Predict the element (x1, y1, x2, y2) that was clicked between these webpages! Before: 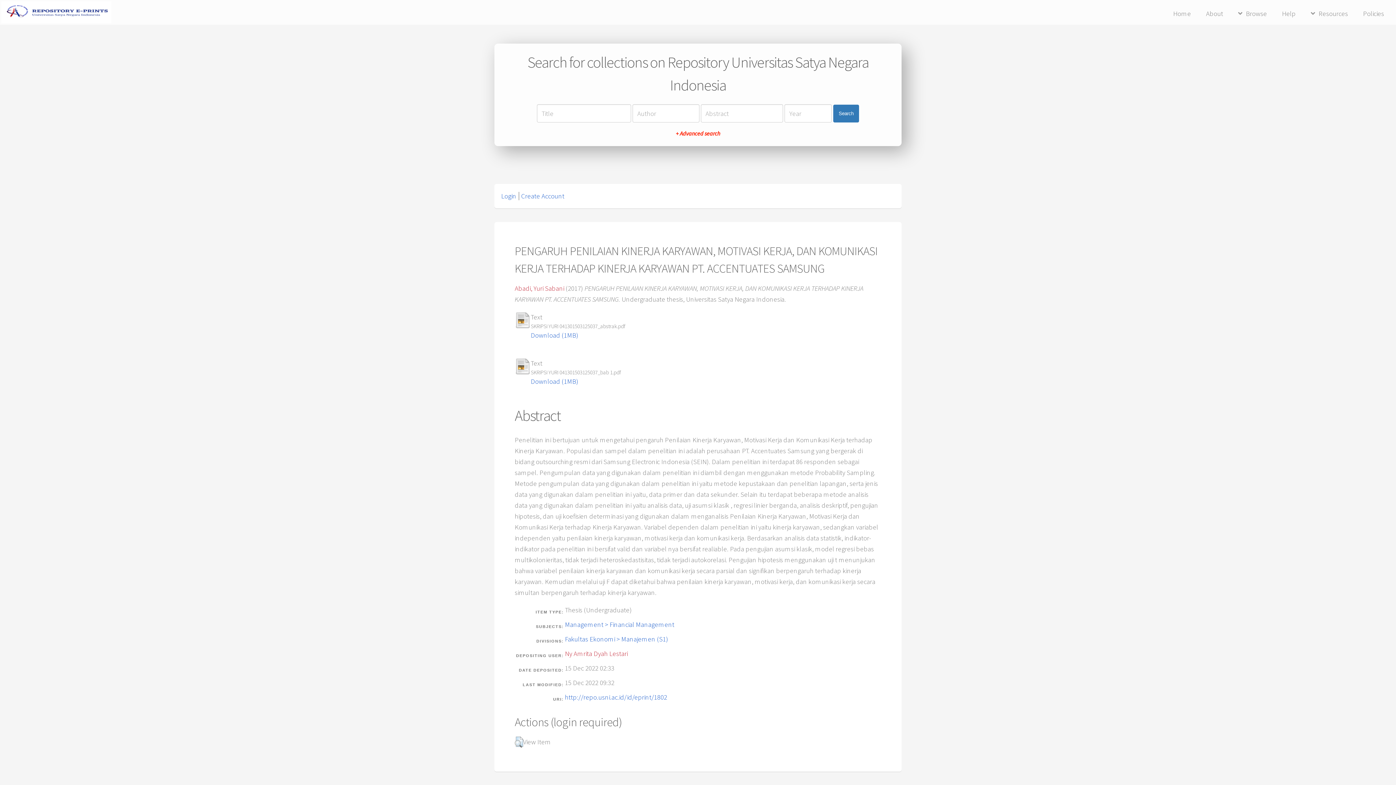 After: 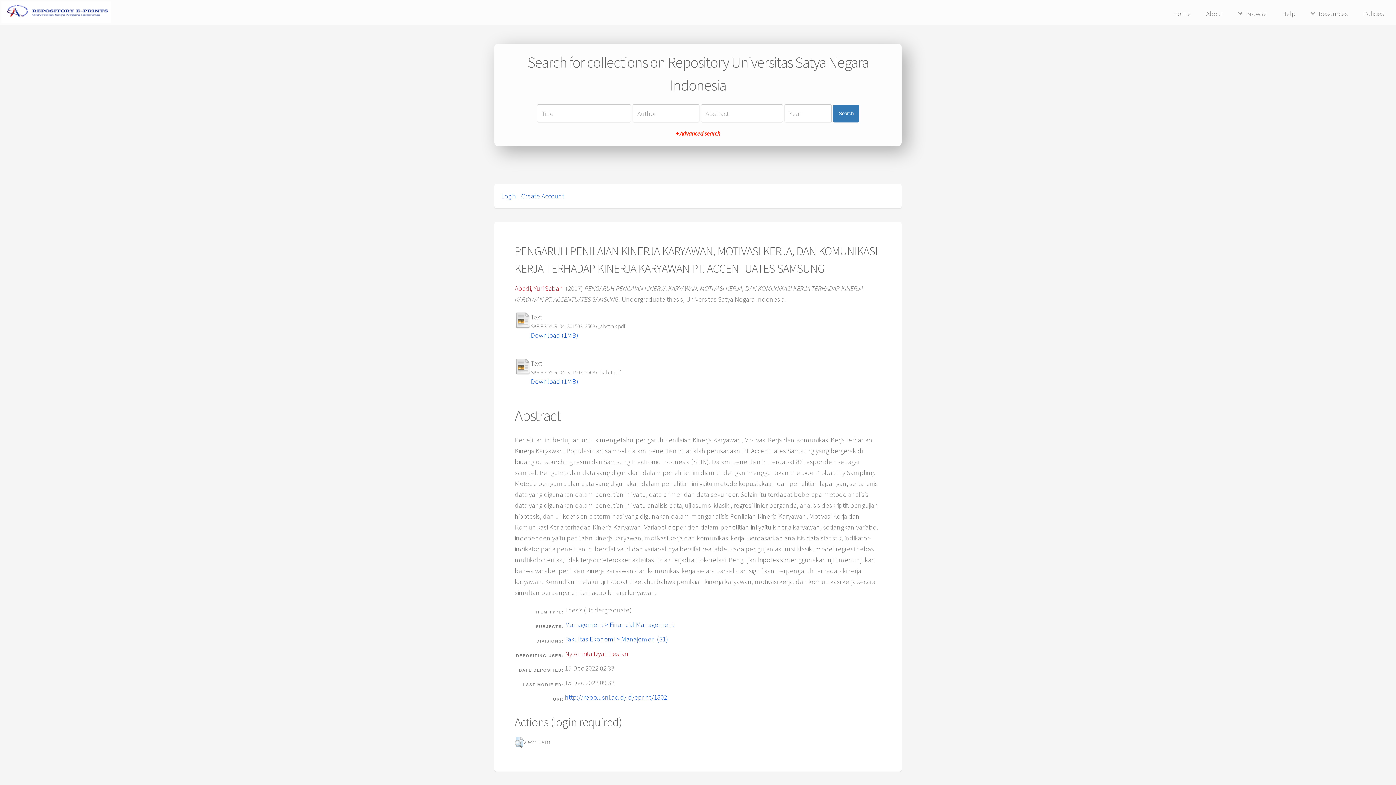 Action: bbox: (514, 368, 530, 377)